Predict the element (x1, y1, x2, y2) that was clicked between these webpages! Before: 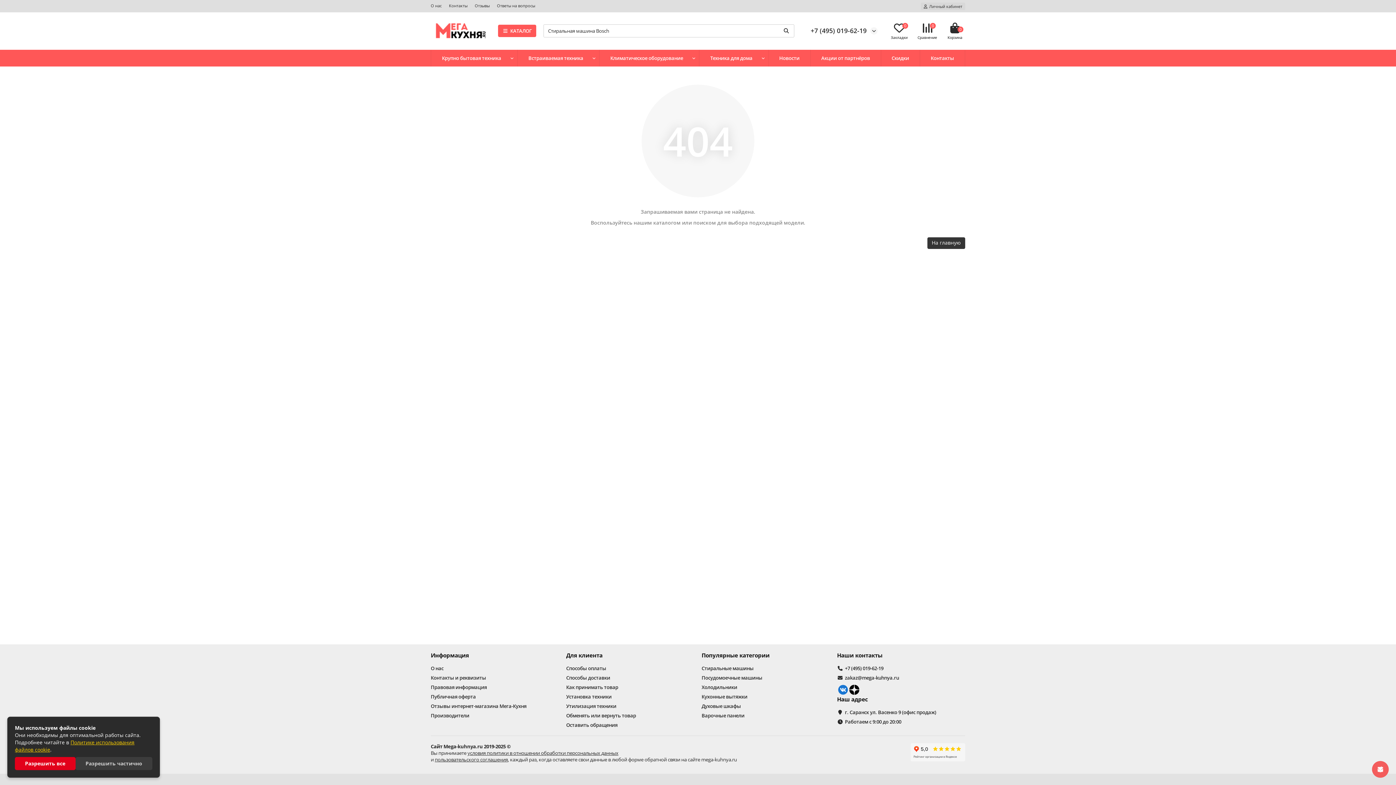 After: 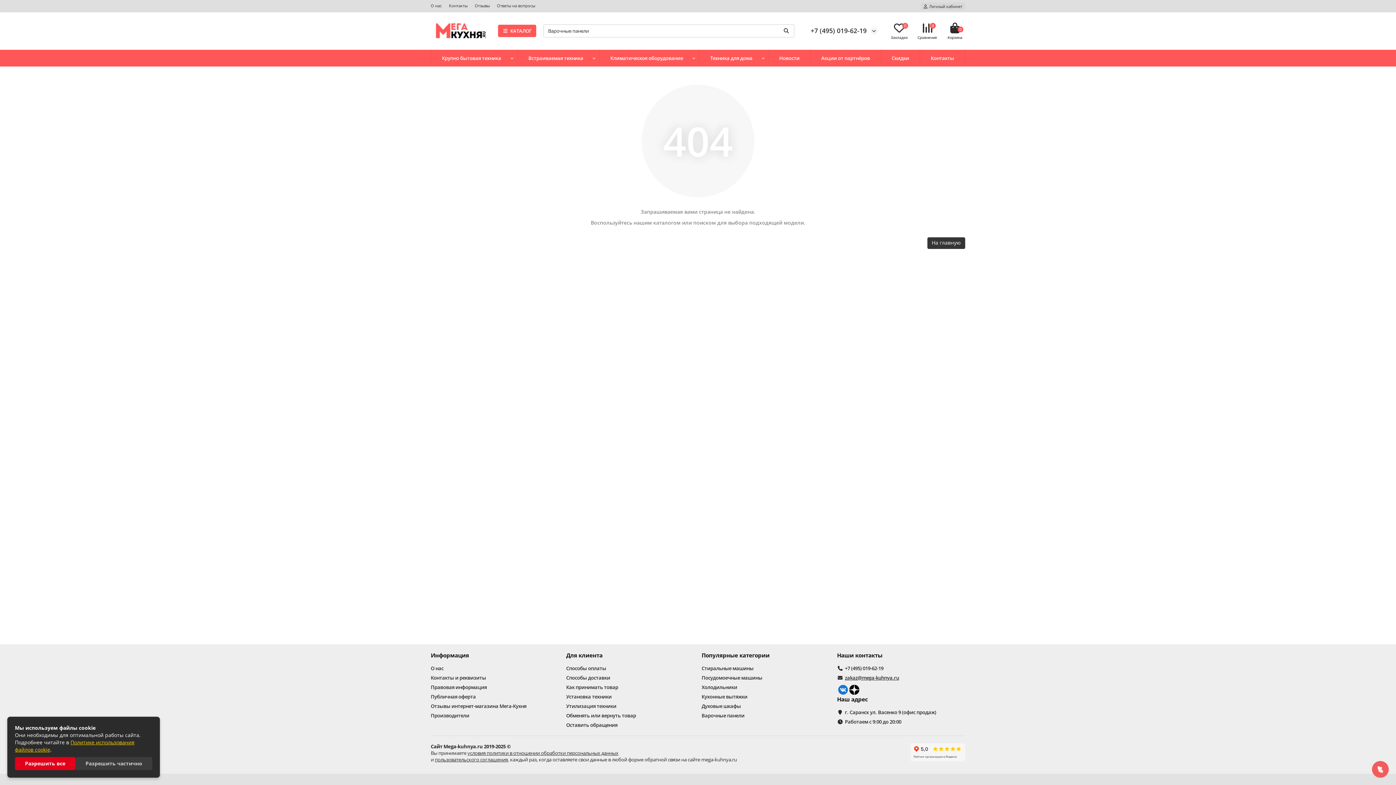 Action: label: zakaz@mega-kuhnya.ru bbox: (845, 674, 899, 681)